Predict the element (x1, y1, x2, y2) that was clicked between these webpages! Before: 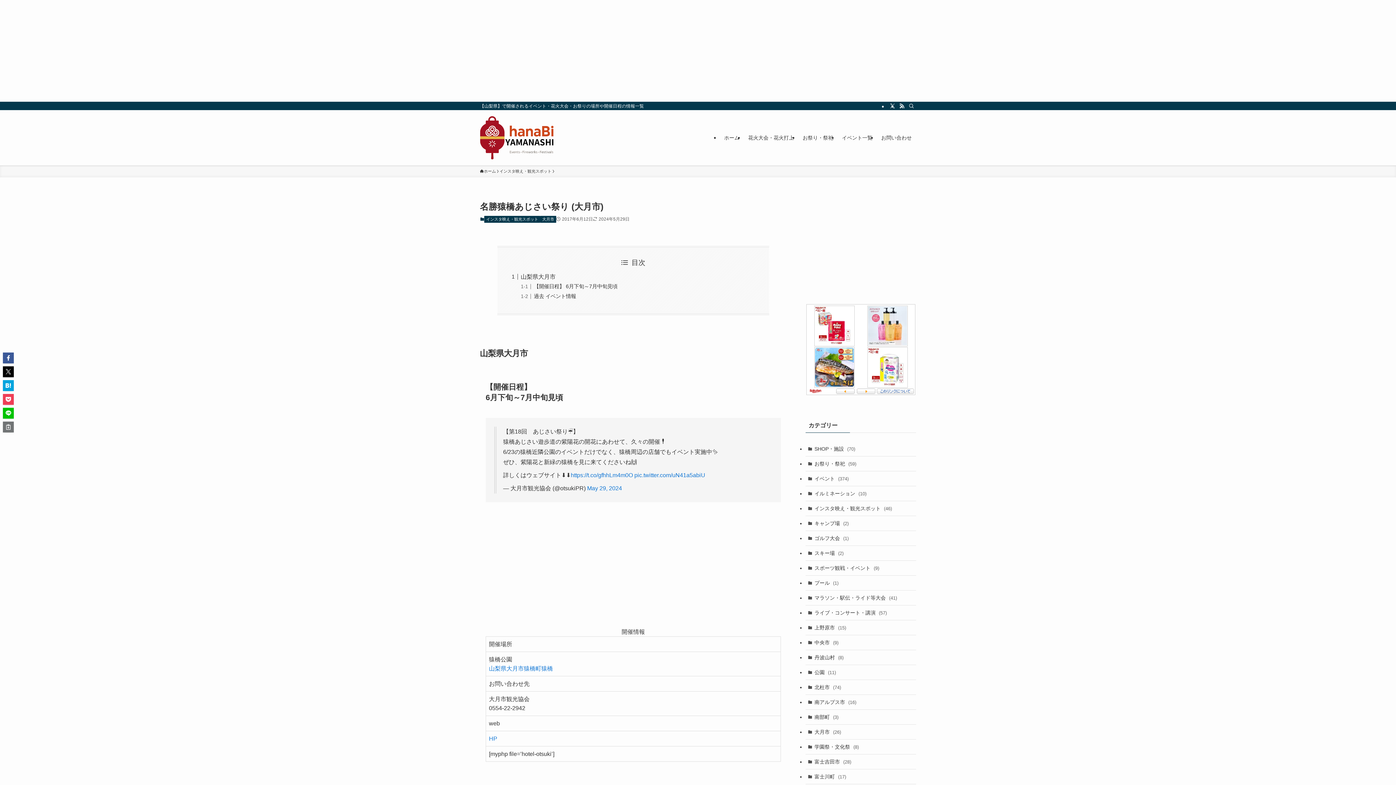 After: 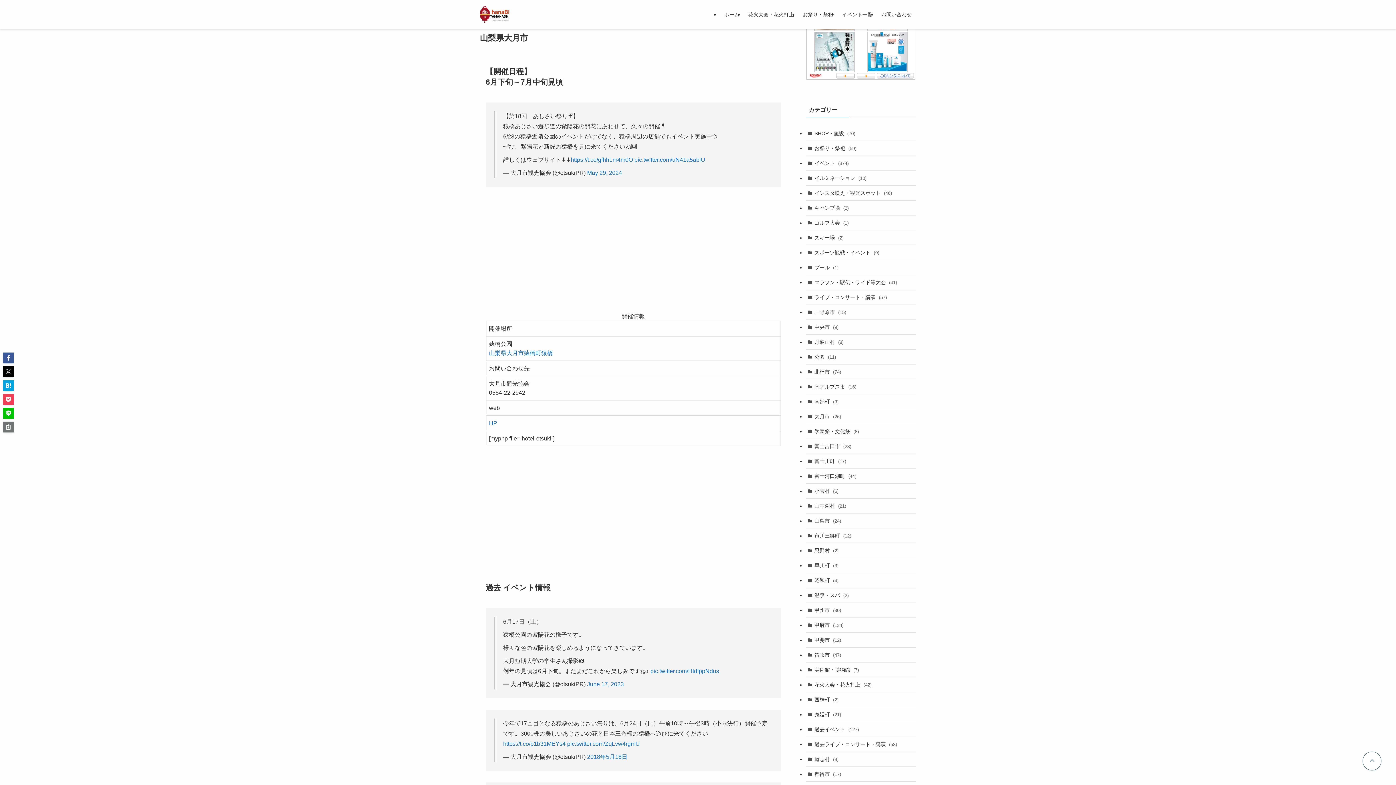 Action: label: 山梨県大月市 bbox: (520, 273, 555, 279)